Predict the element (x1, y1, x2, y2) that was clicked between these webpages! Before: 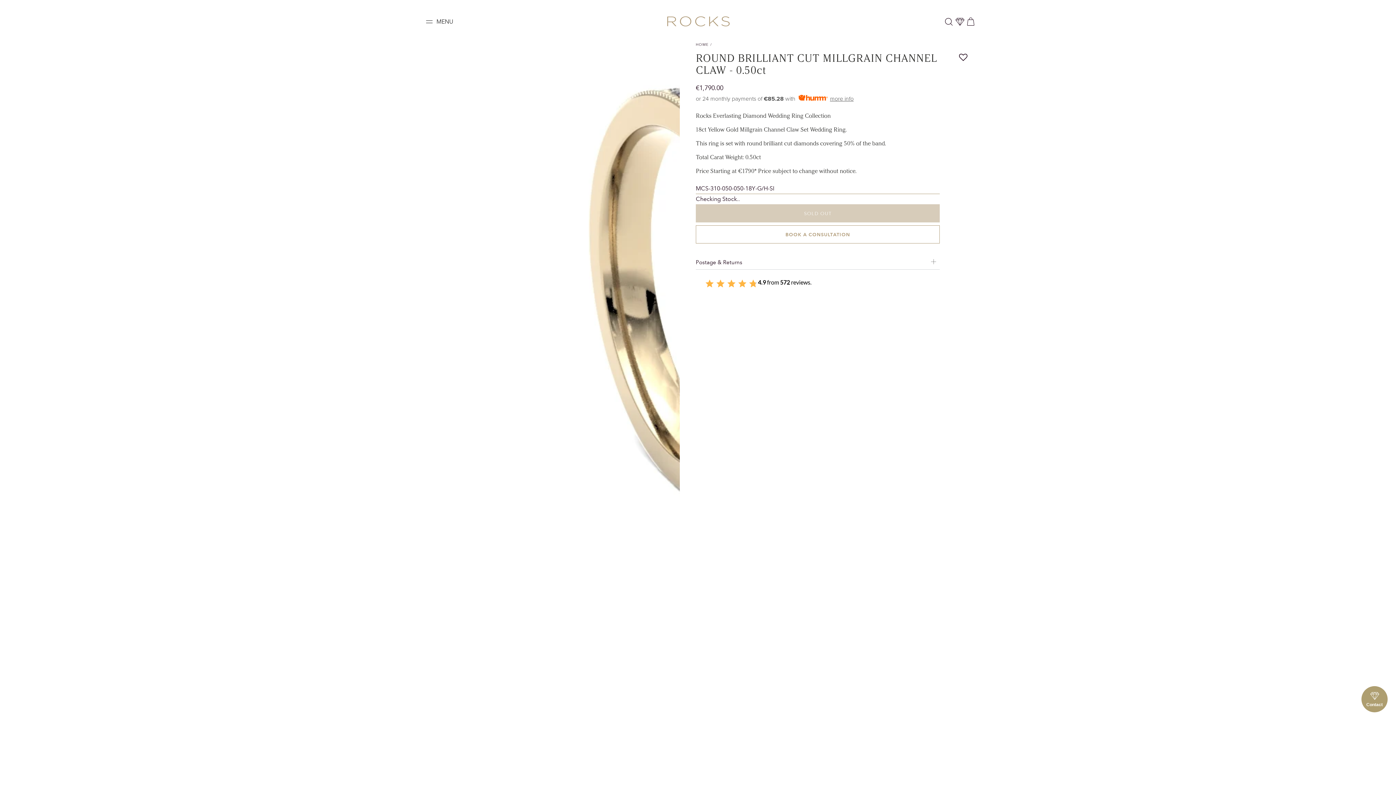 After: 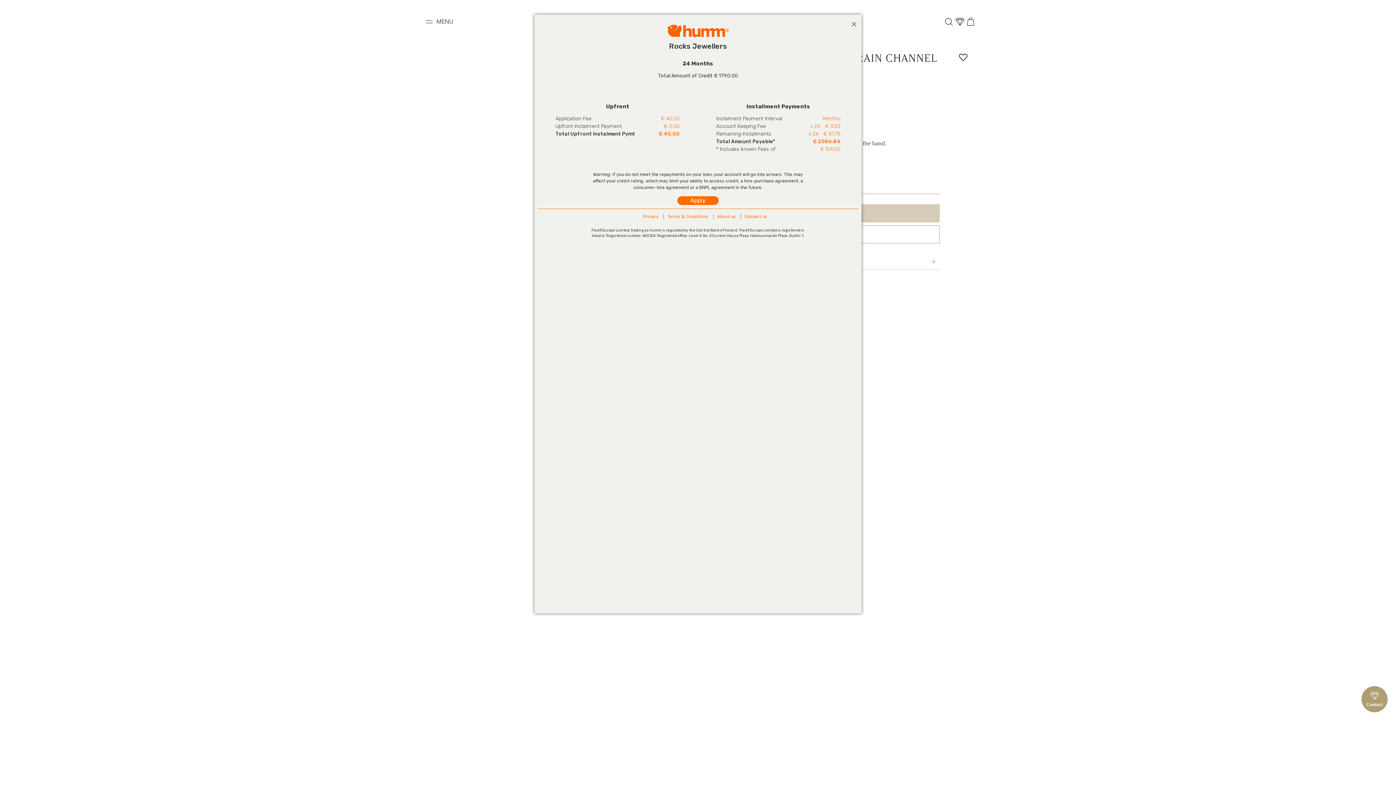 Action: bbox: (696, 93, 940, 104) label: or 24 monthly payments of €85.28 with   more info